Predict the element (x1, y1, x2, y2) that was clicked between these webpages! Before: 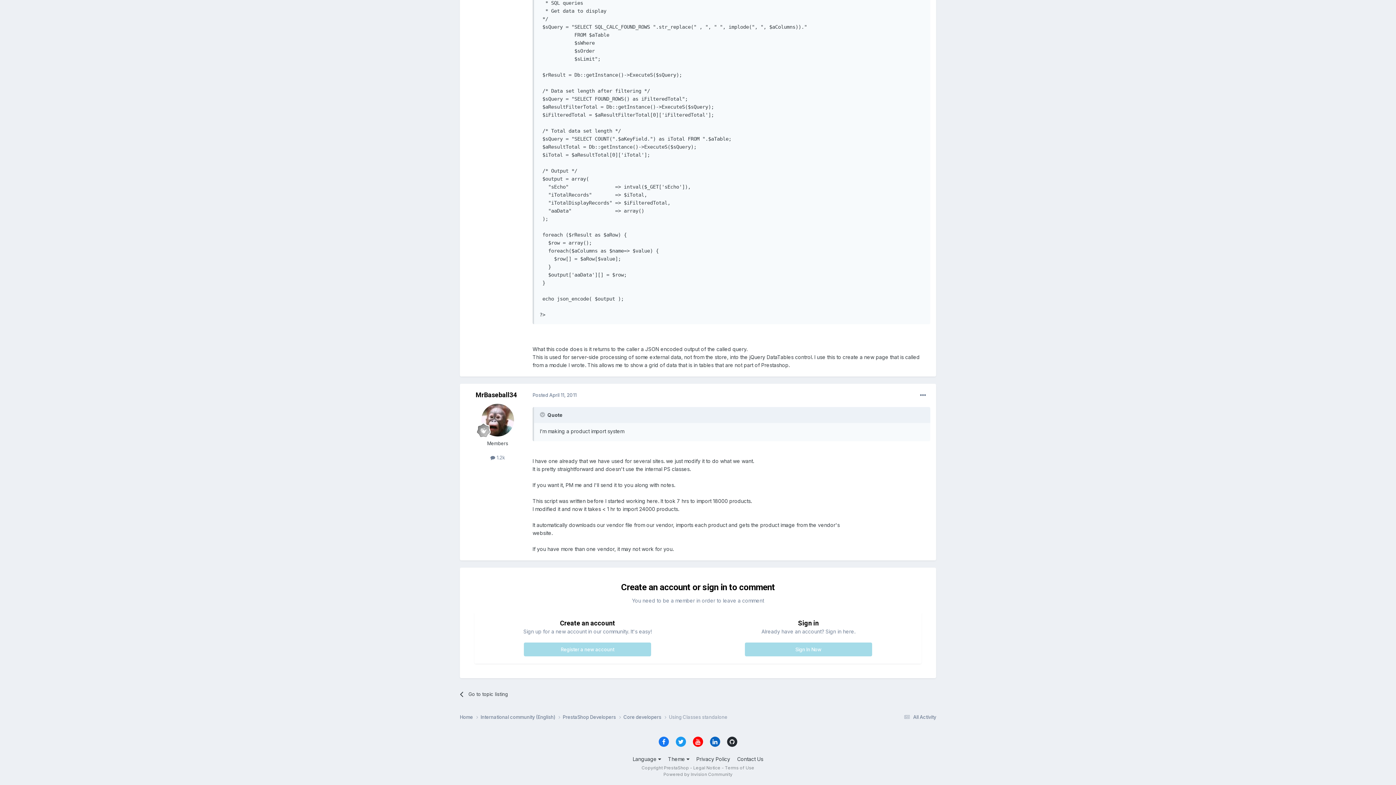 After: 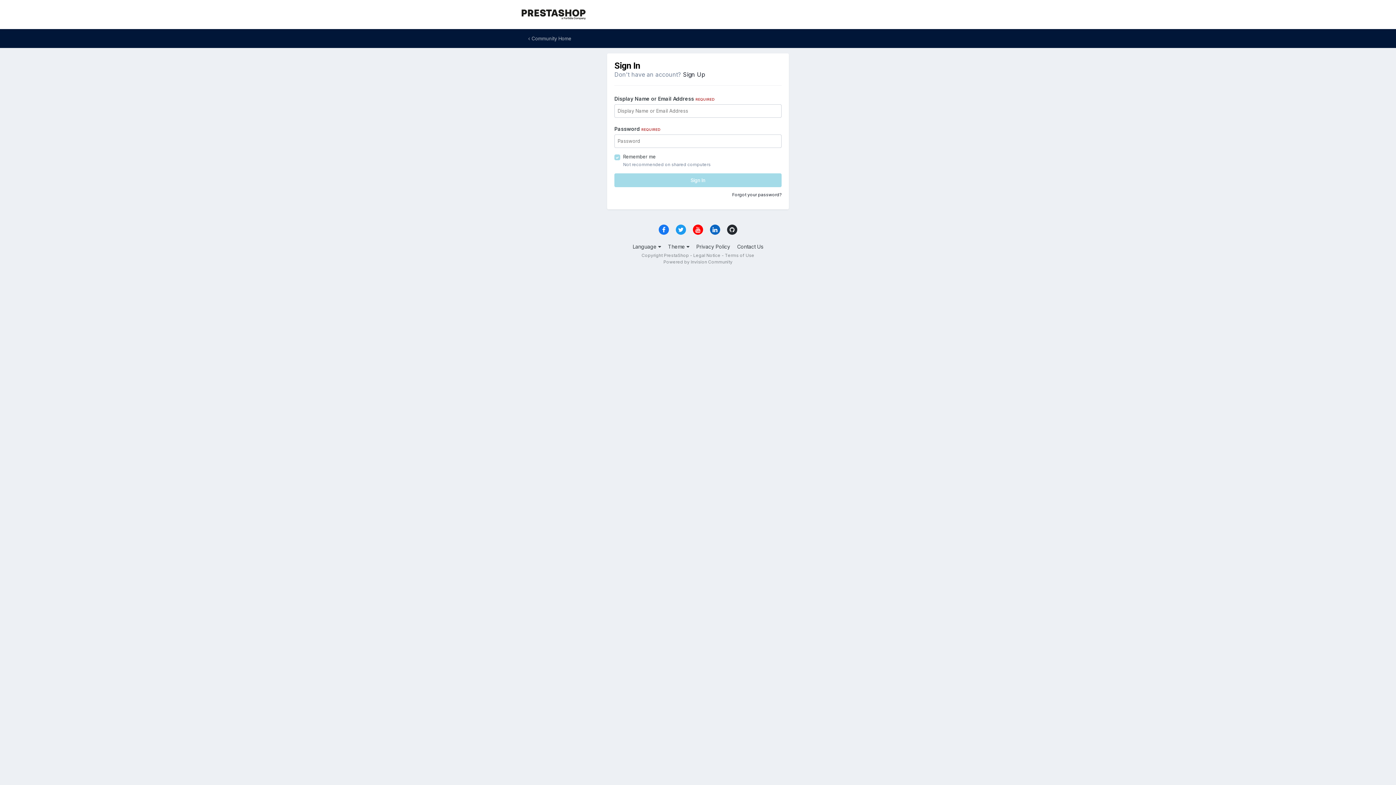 Action: bbox: (745, 642, 872, 656) label: Sign In Now